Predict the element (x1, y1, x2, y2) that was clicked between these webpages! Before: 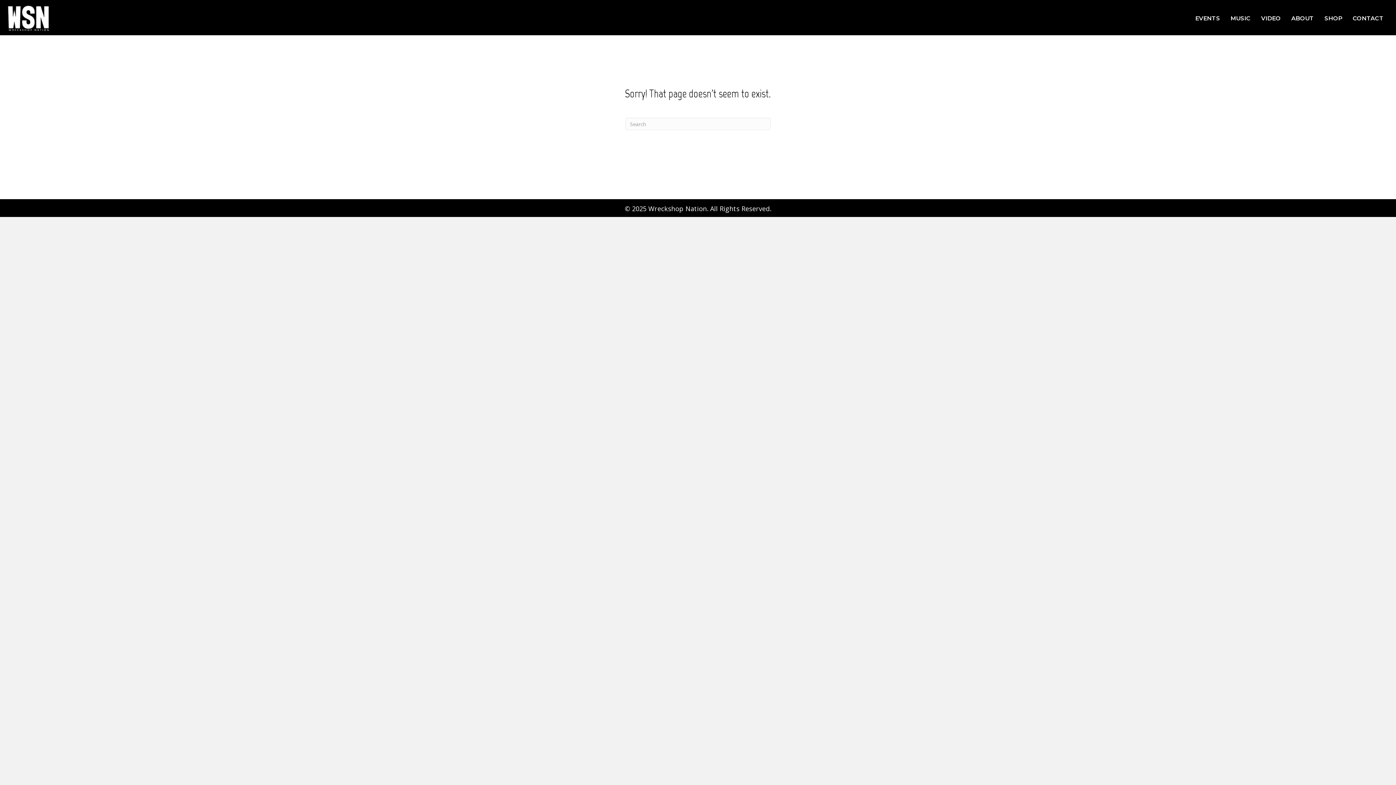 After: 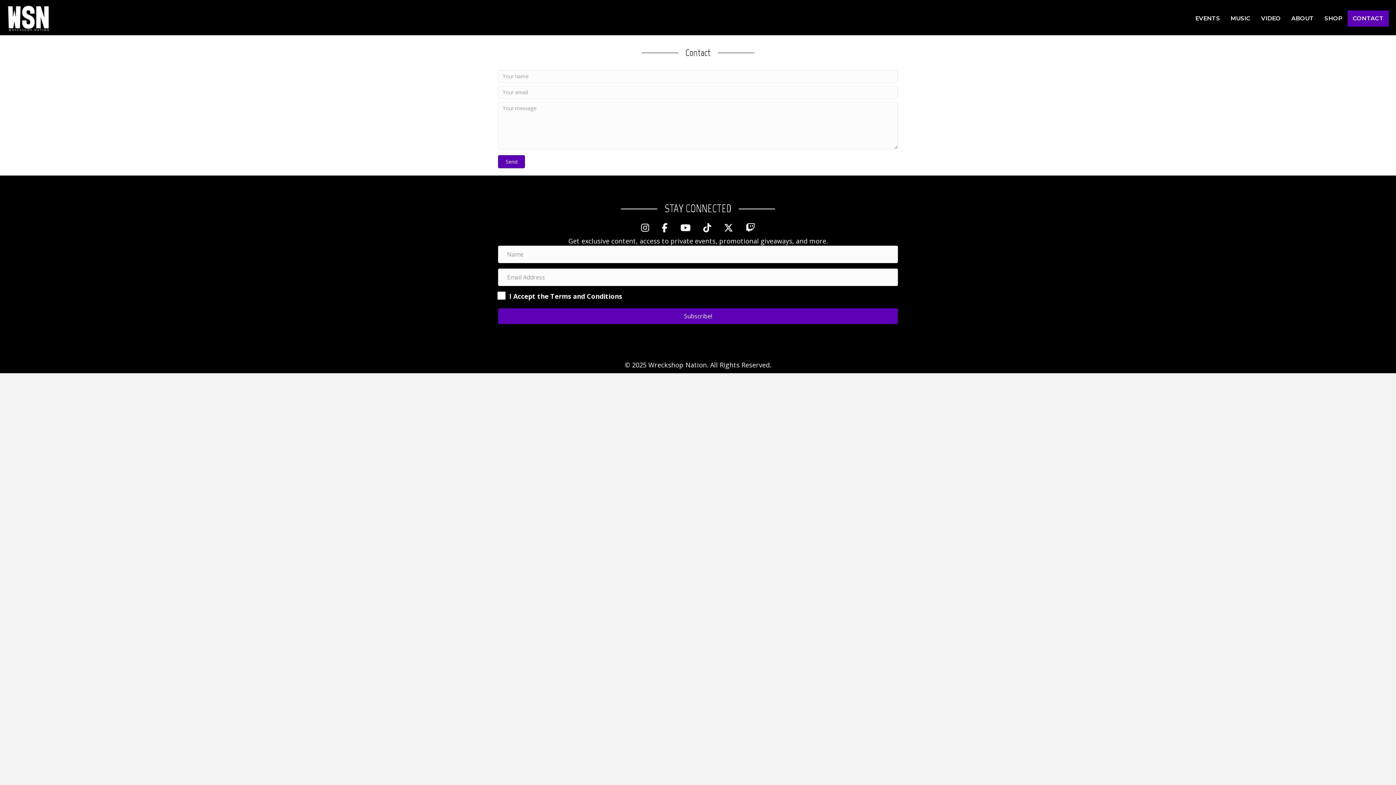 Action: bbox: (1348, 10, 1389, 26) label: CONTACT